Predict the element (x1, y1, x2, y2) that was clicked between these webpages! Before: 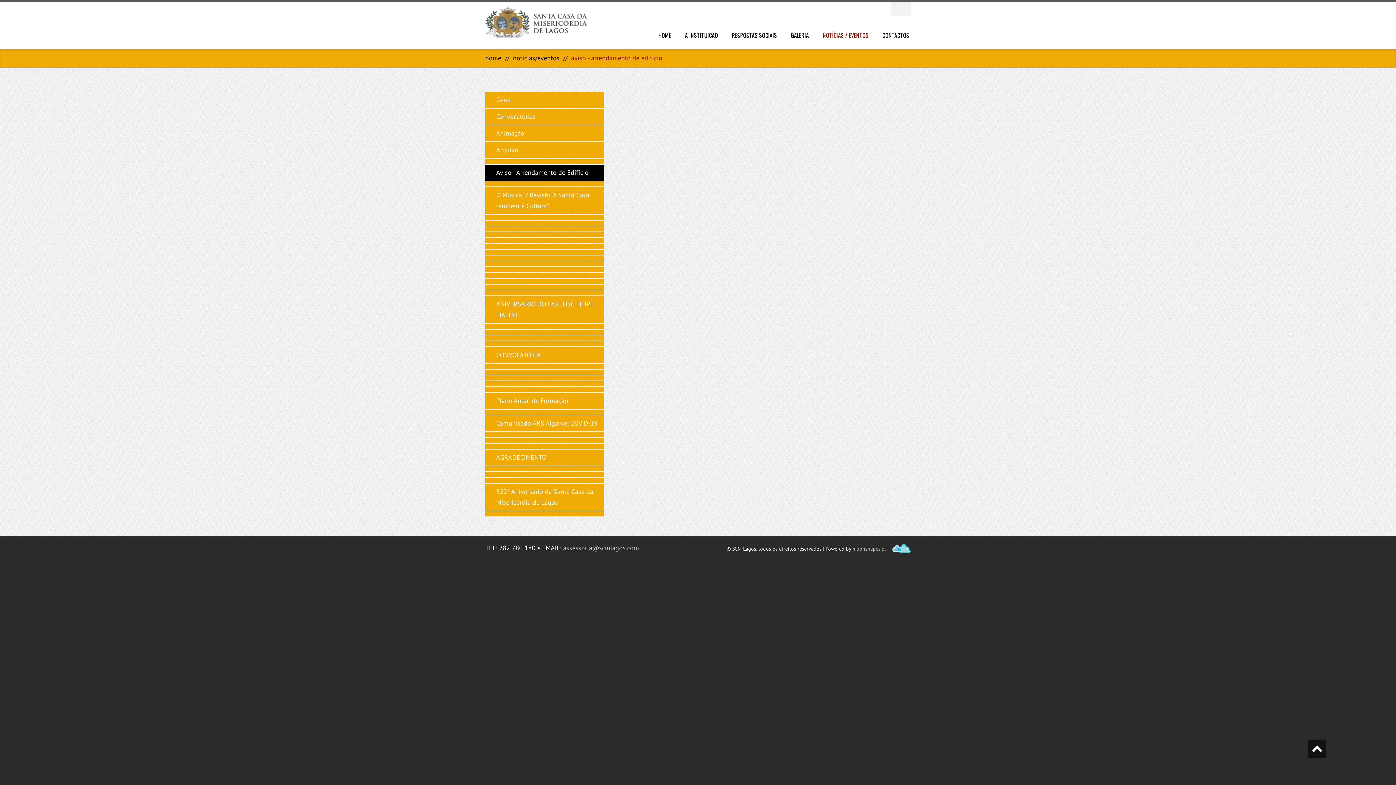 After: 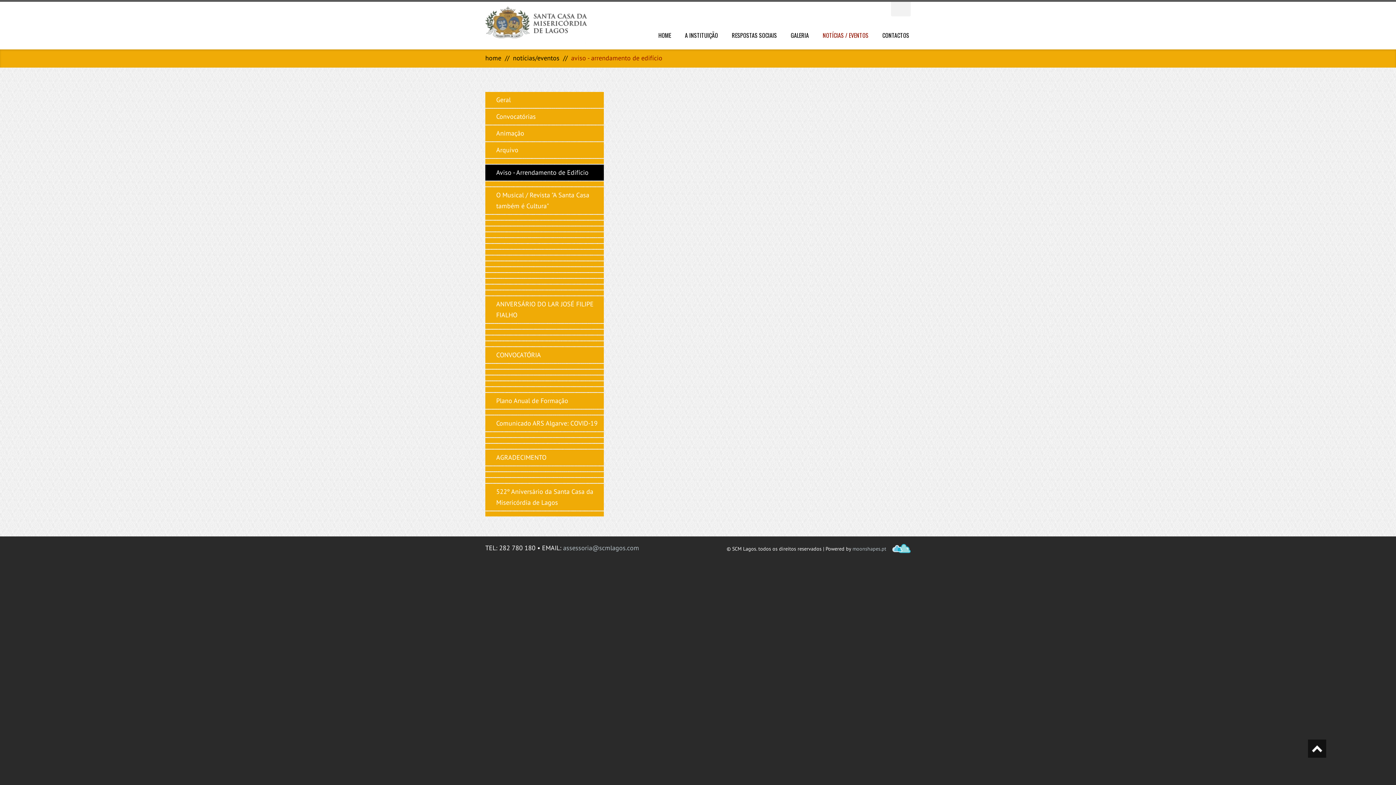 Action: bbox: (496, 168, 588, 176) label: Aviso - Arrendamento de Edifício